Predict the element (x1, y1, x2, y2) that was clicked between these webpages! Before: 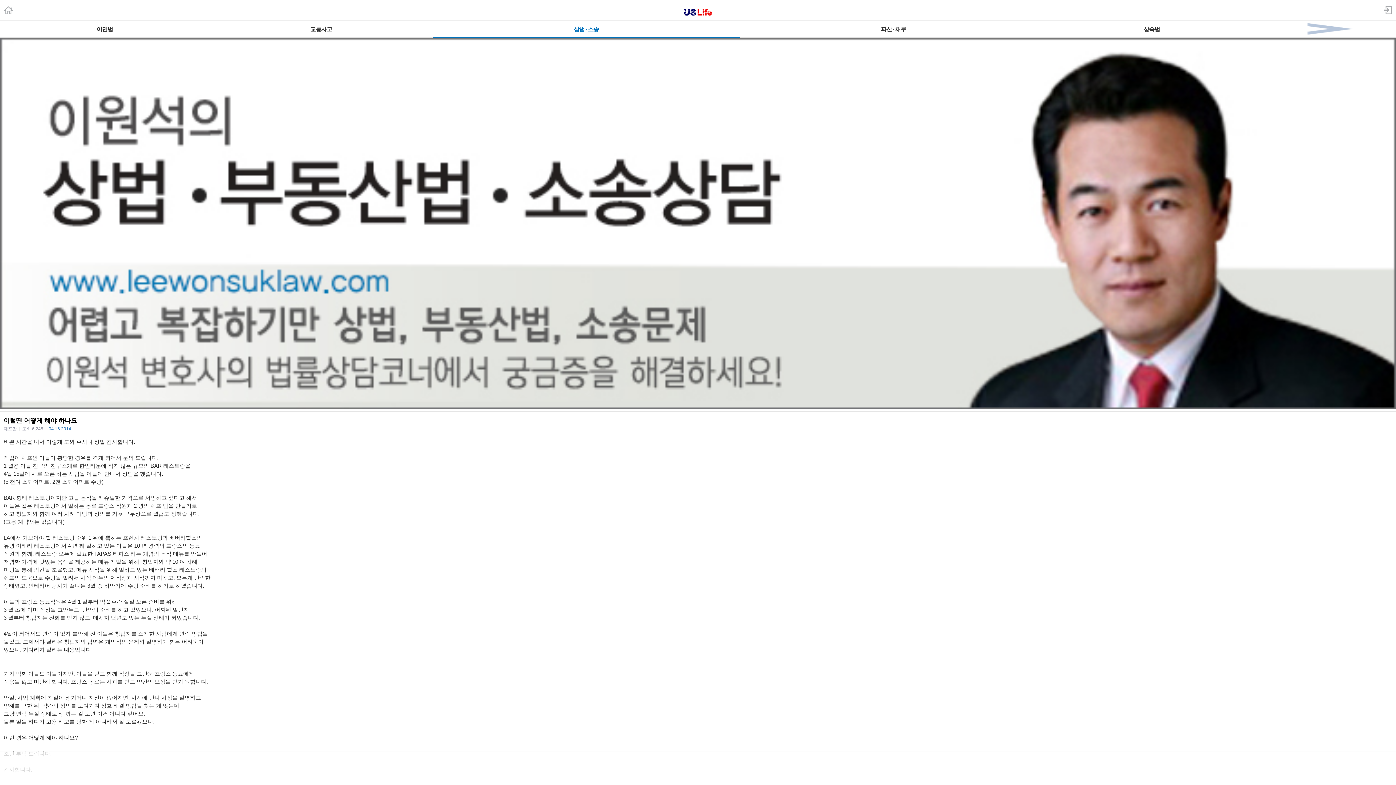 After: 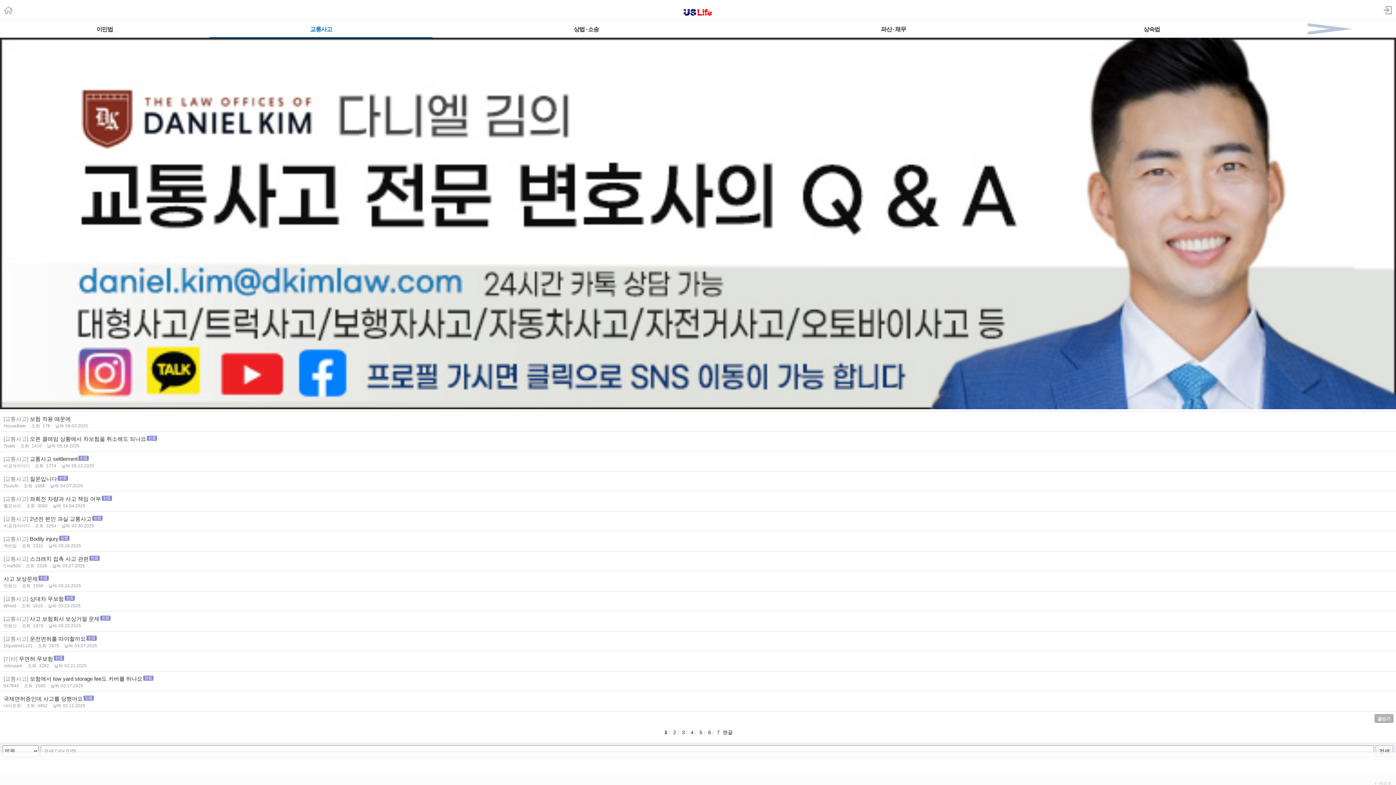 Action: label: 교통사고 bbox: (209, 20, 432, 37)